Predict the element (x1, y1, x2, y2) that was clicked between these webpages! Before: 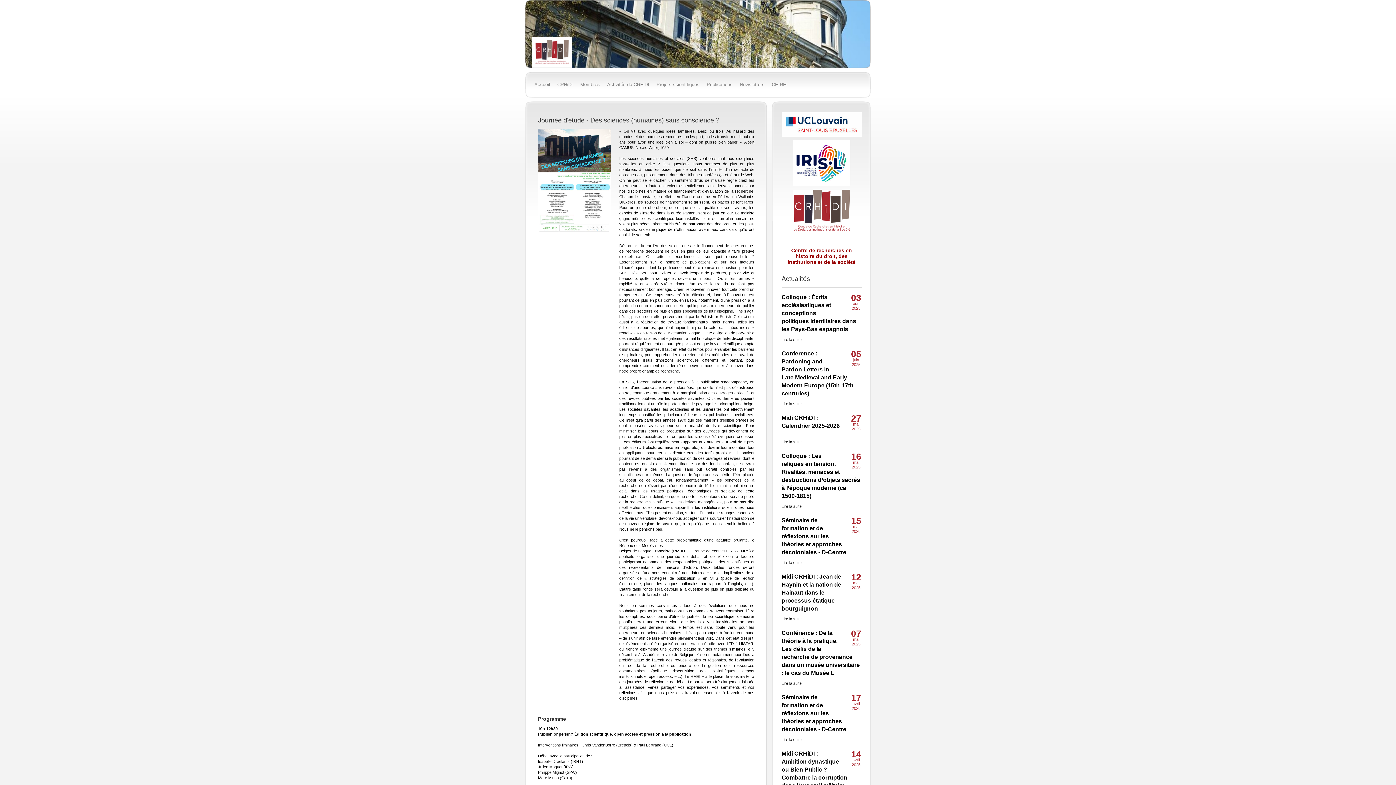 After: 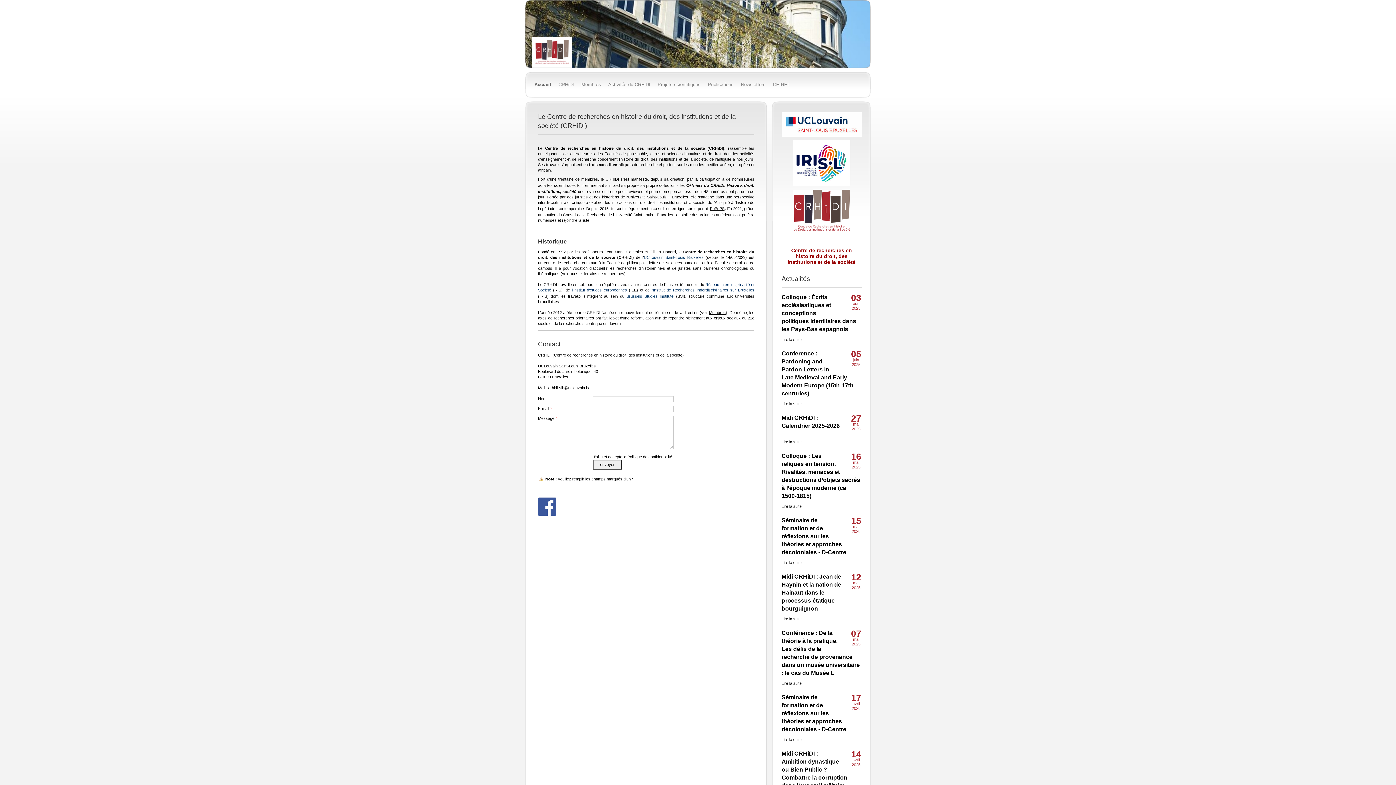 Action: bbox: (525, 0, 870, 68)